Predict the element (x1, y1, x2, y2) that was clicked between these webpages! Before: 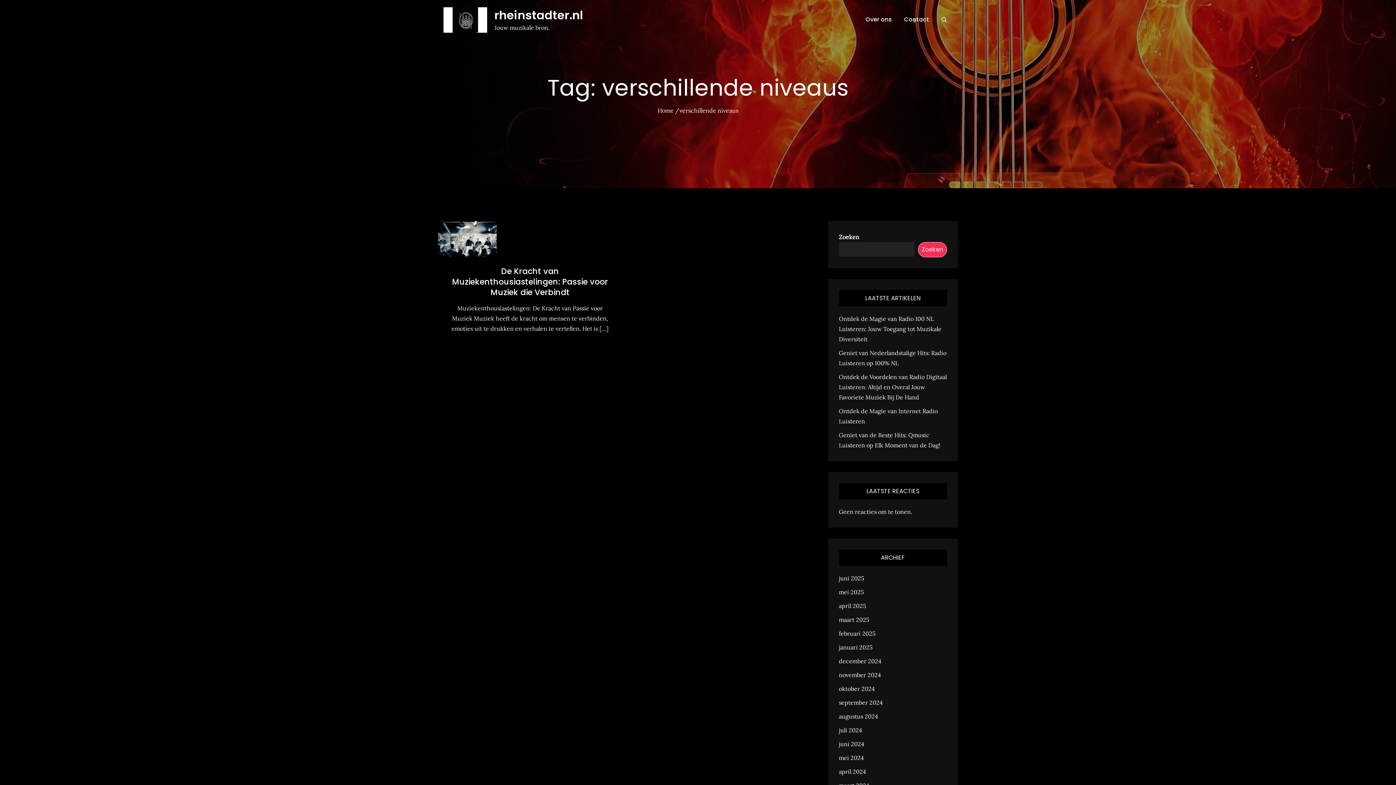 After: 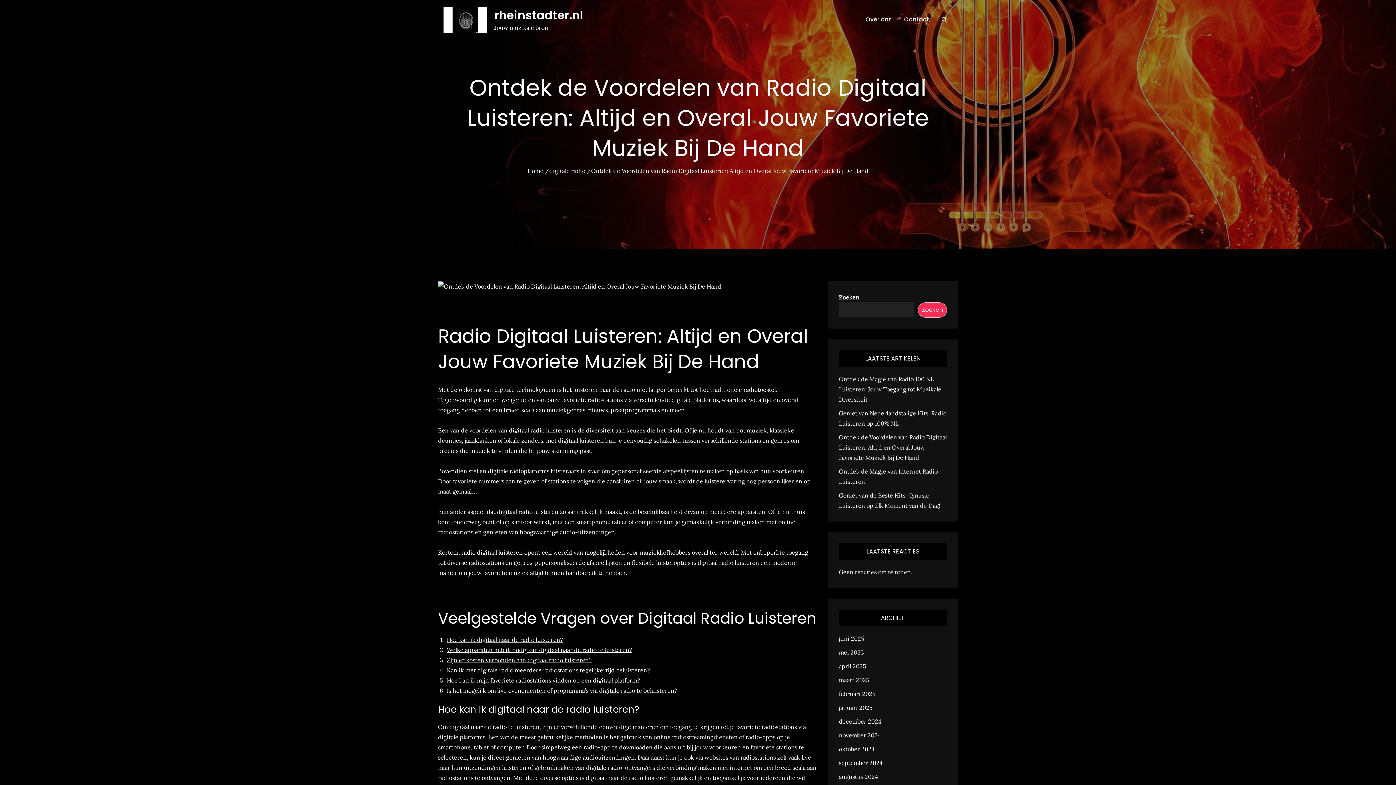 Action: bbox: (839, 373, 947, 401) label: Ontdek de Voordelen van Radio Digitaal Luisteren: Altijd en Overal Jouw Favoriete Muziek Bij De Hand